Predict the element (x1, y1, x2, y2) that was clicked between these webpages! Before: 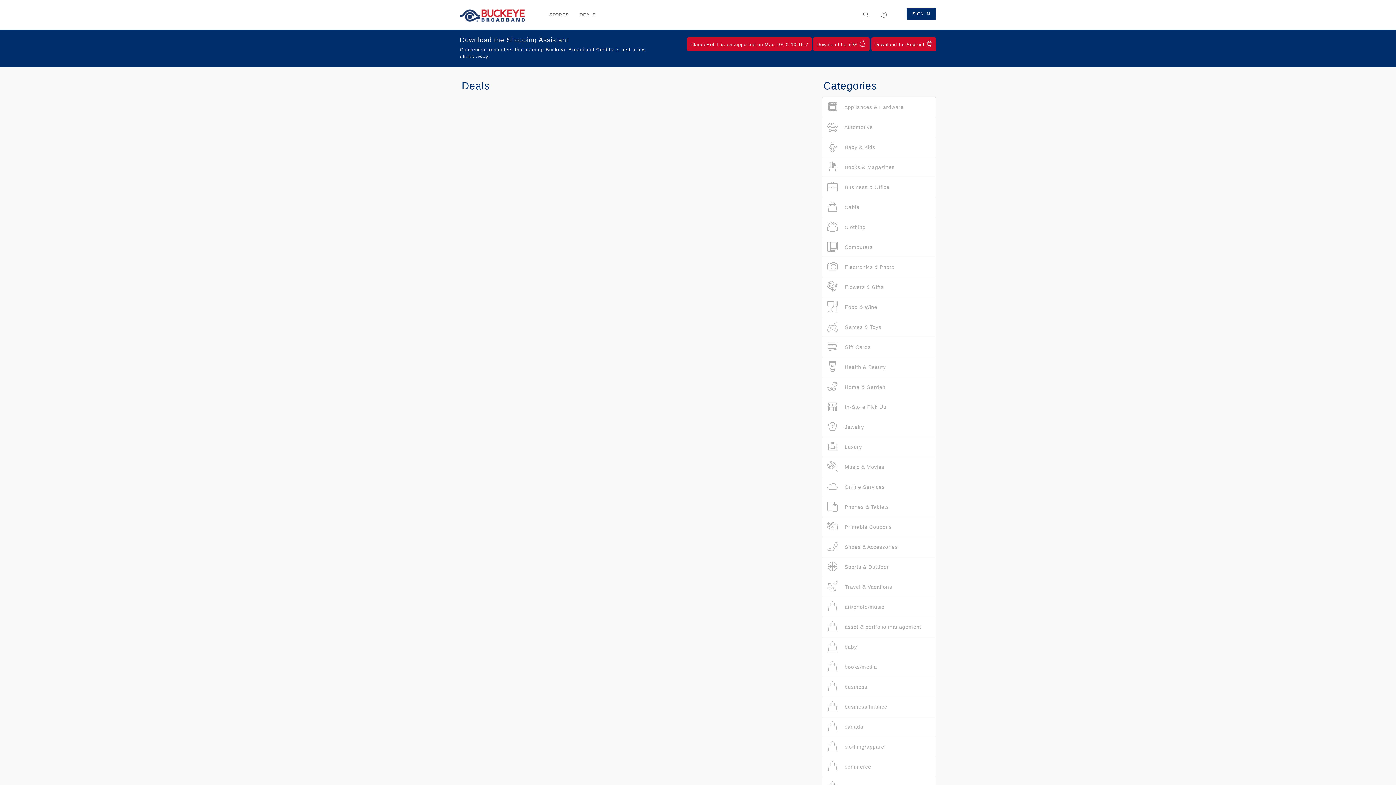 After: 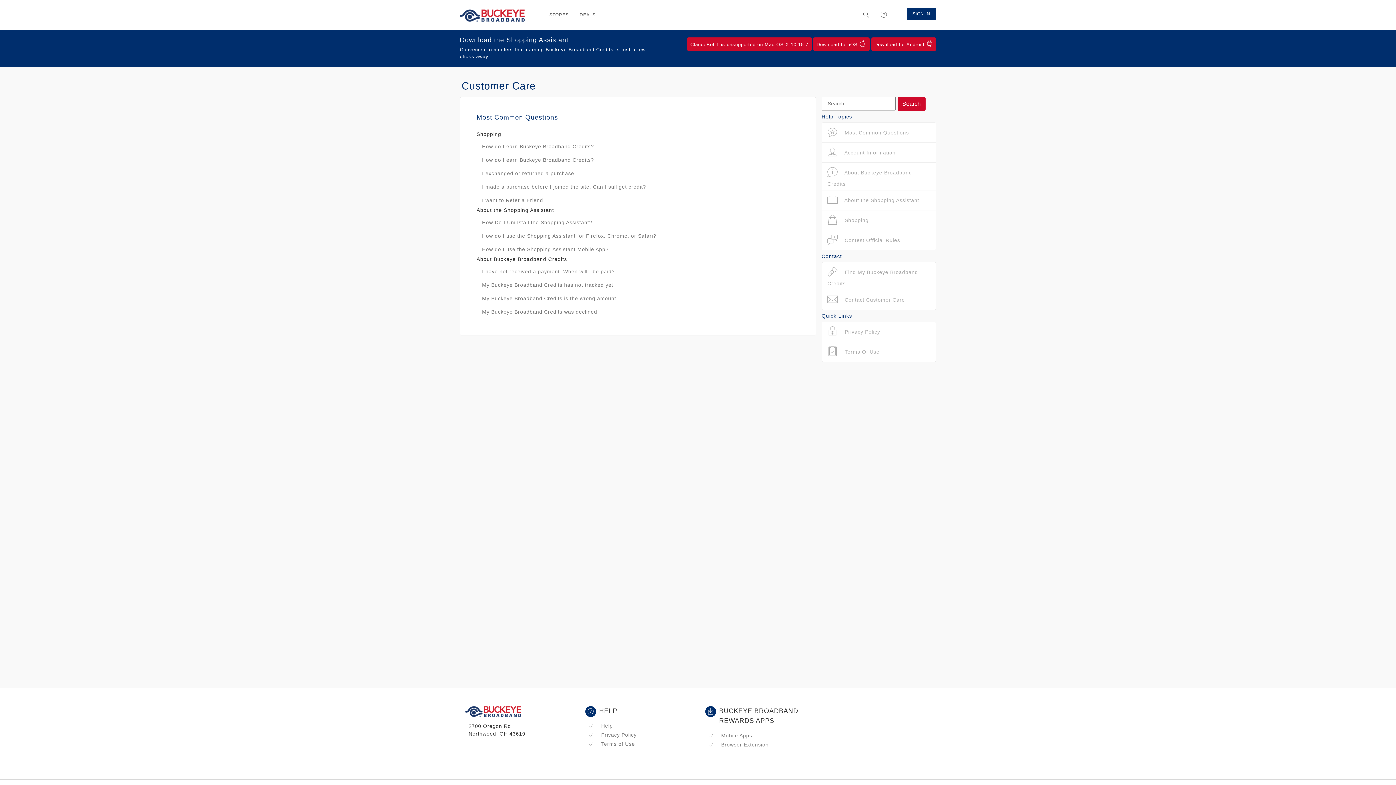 Action: bbox: (875, -1, 893, 31)